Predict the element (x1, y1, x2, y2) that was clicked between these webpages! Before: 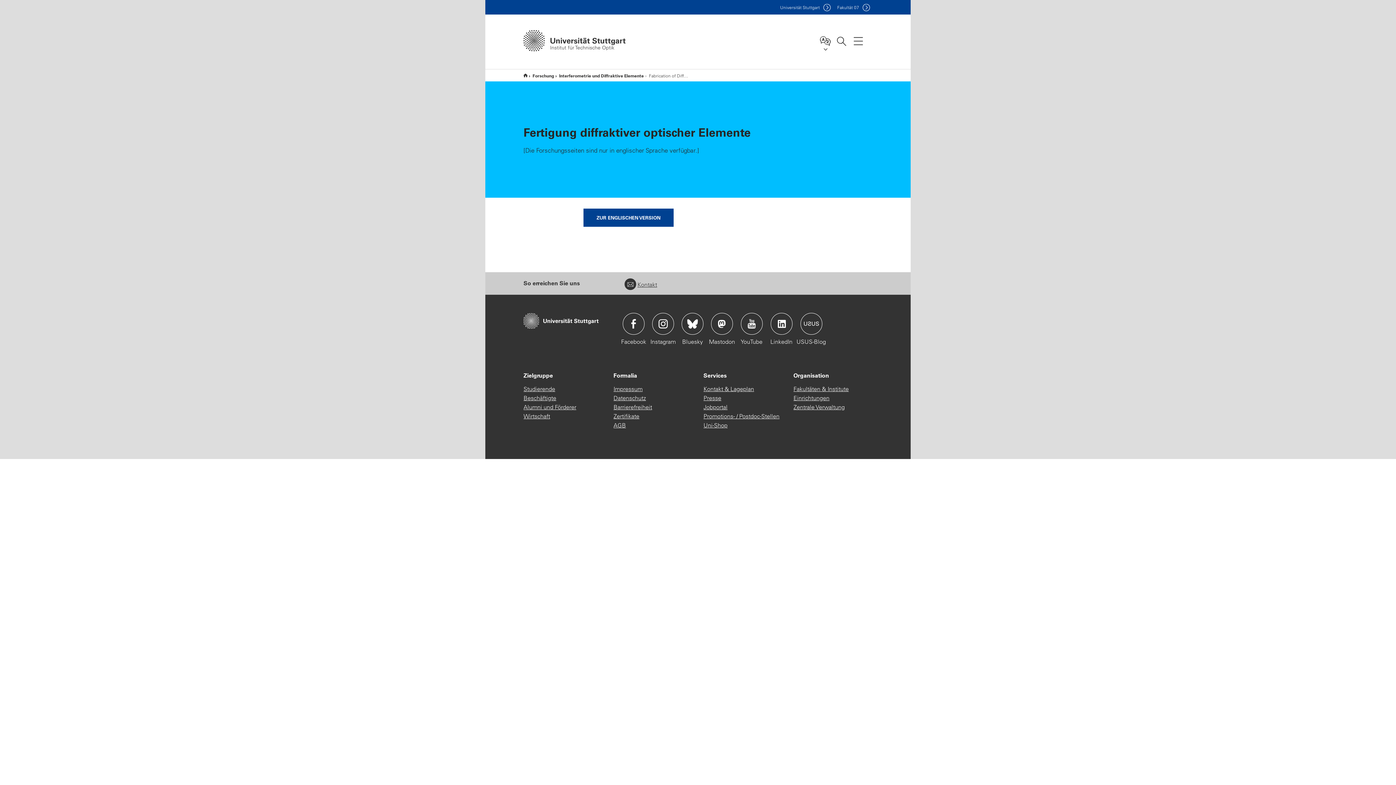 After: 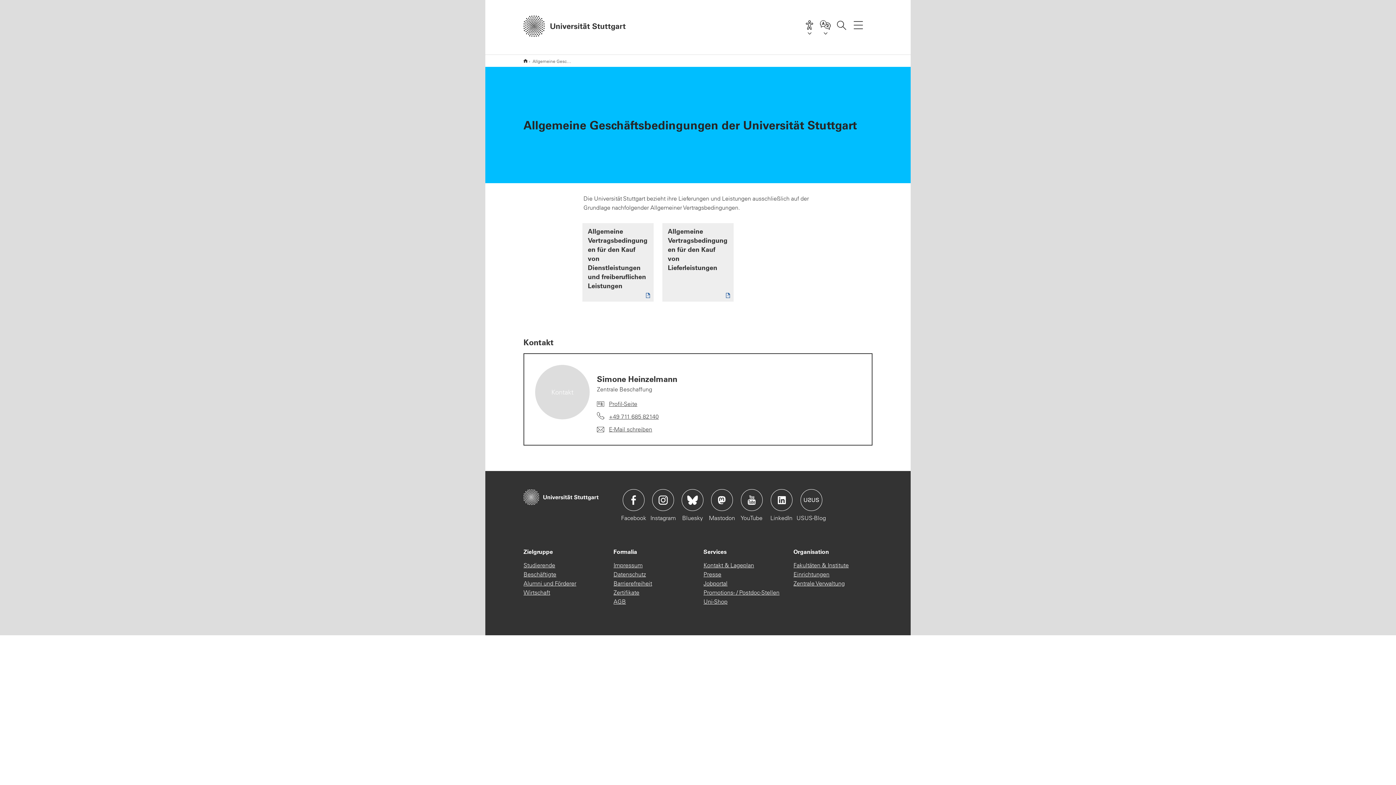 Action: label: AGB bbox: (613, 421, 626, 430)